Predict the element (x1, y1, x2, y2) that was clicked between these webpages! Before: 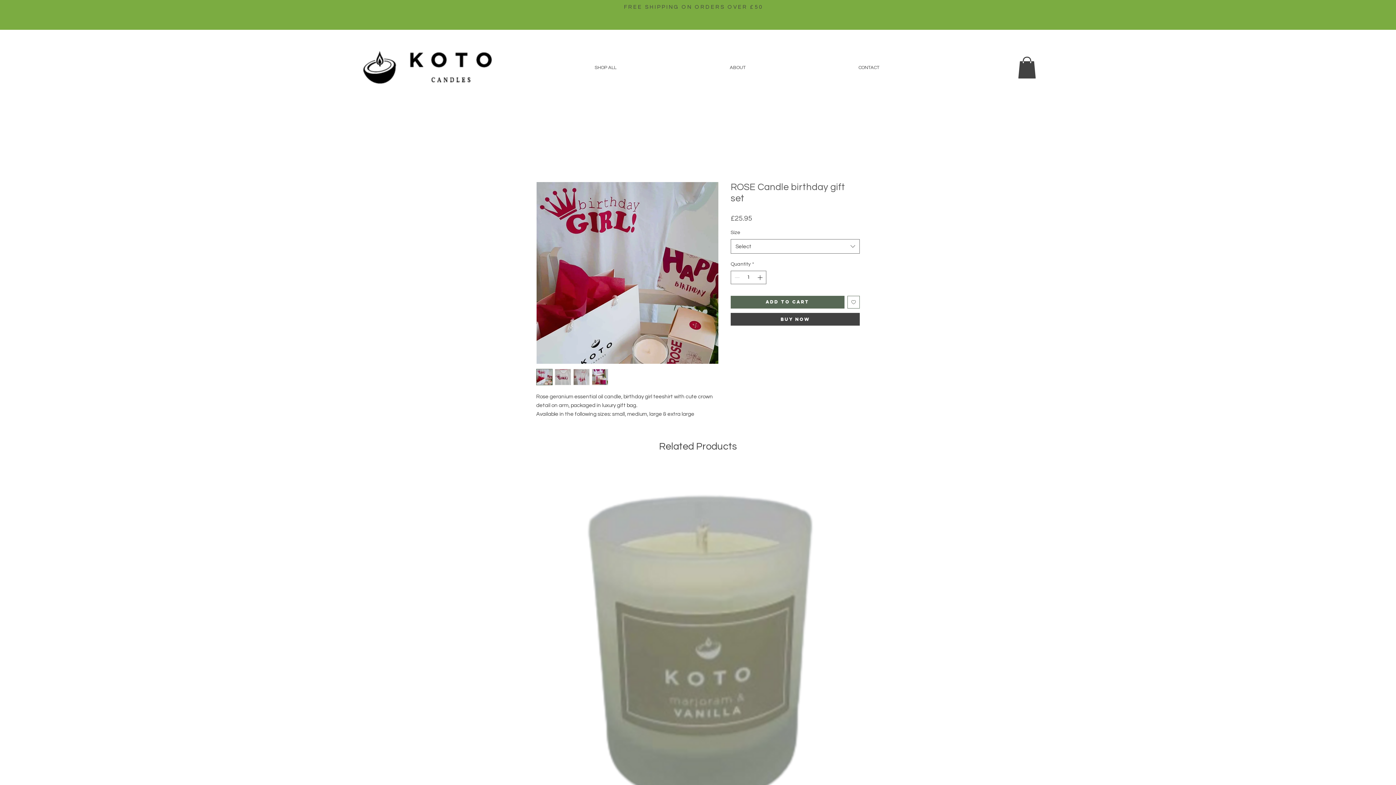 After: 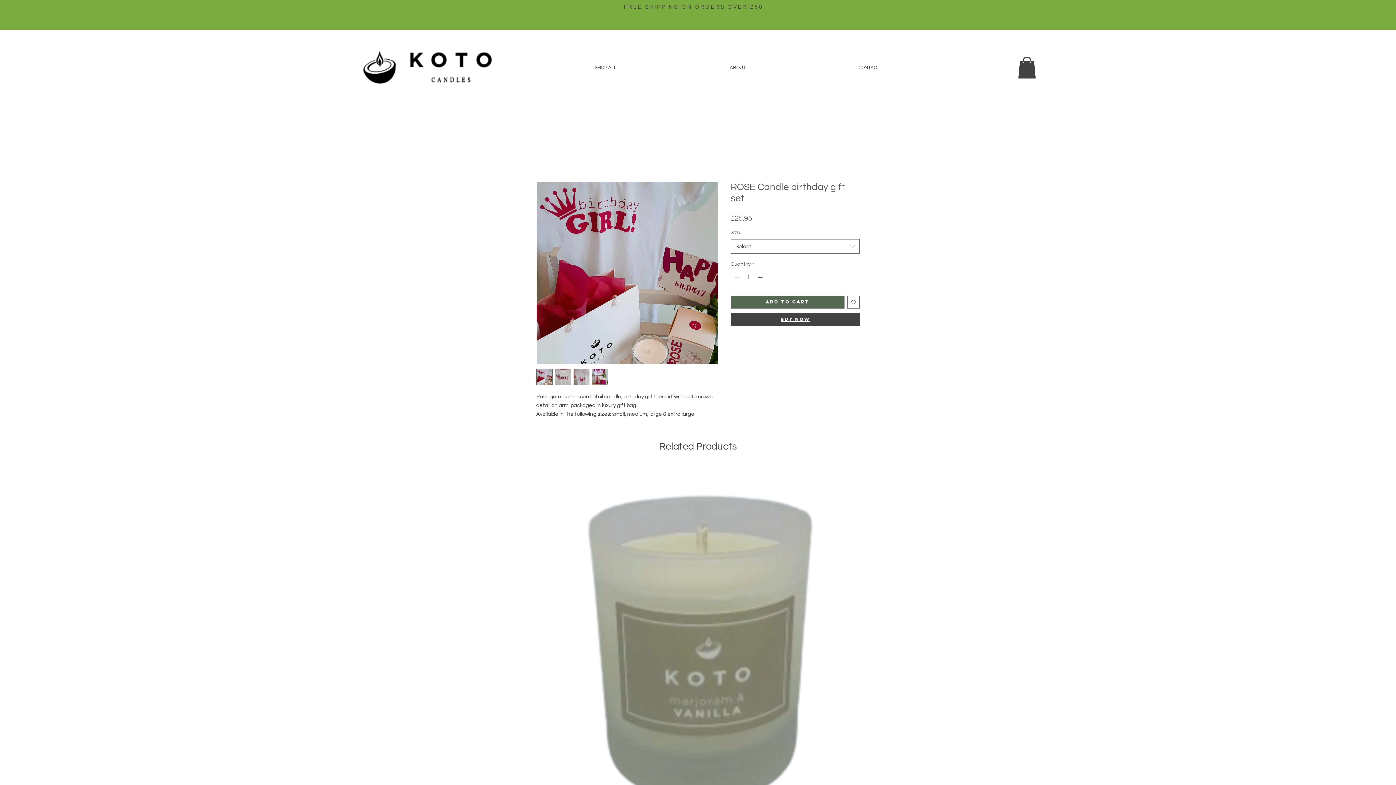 Action: label: Buy Now bbox: (730, 312, 860, 325)